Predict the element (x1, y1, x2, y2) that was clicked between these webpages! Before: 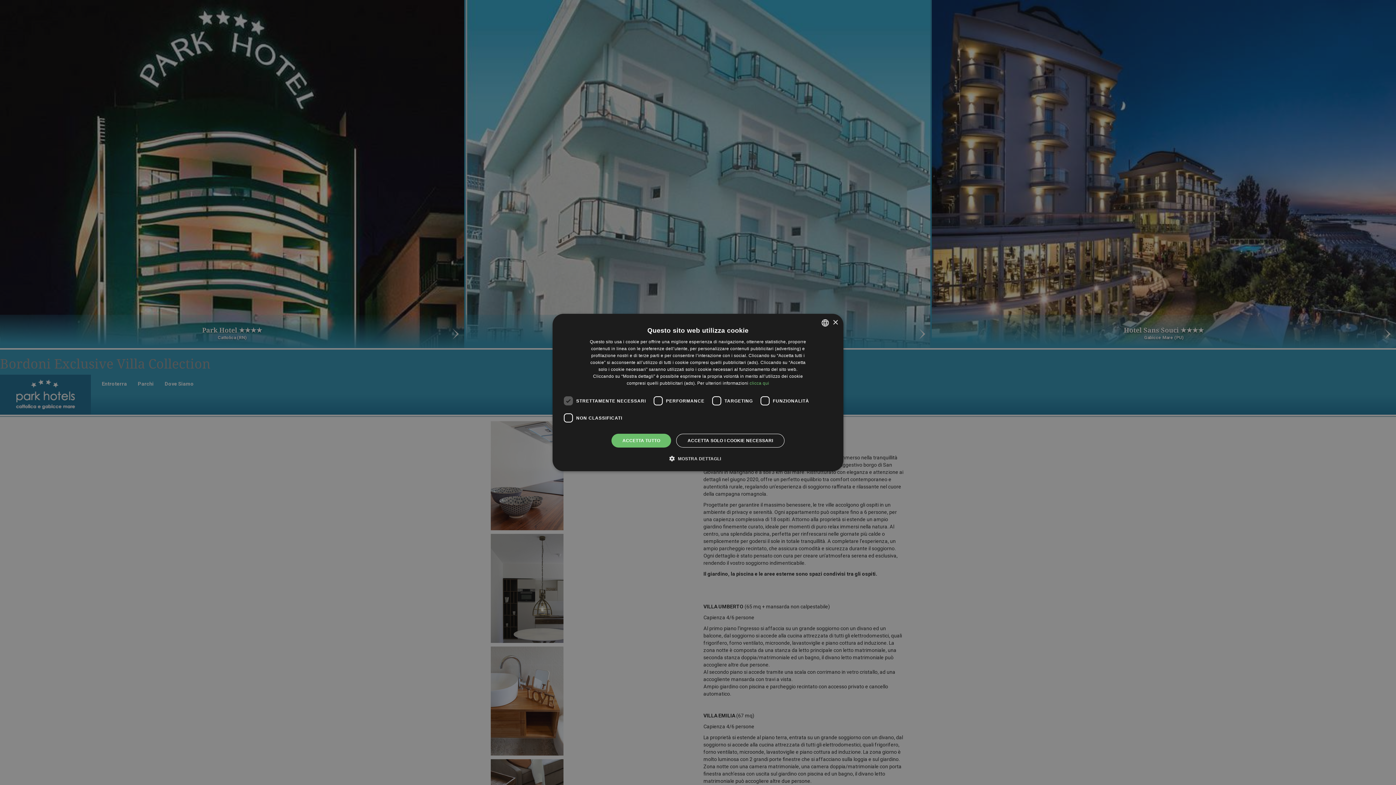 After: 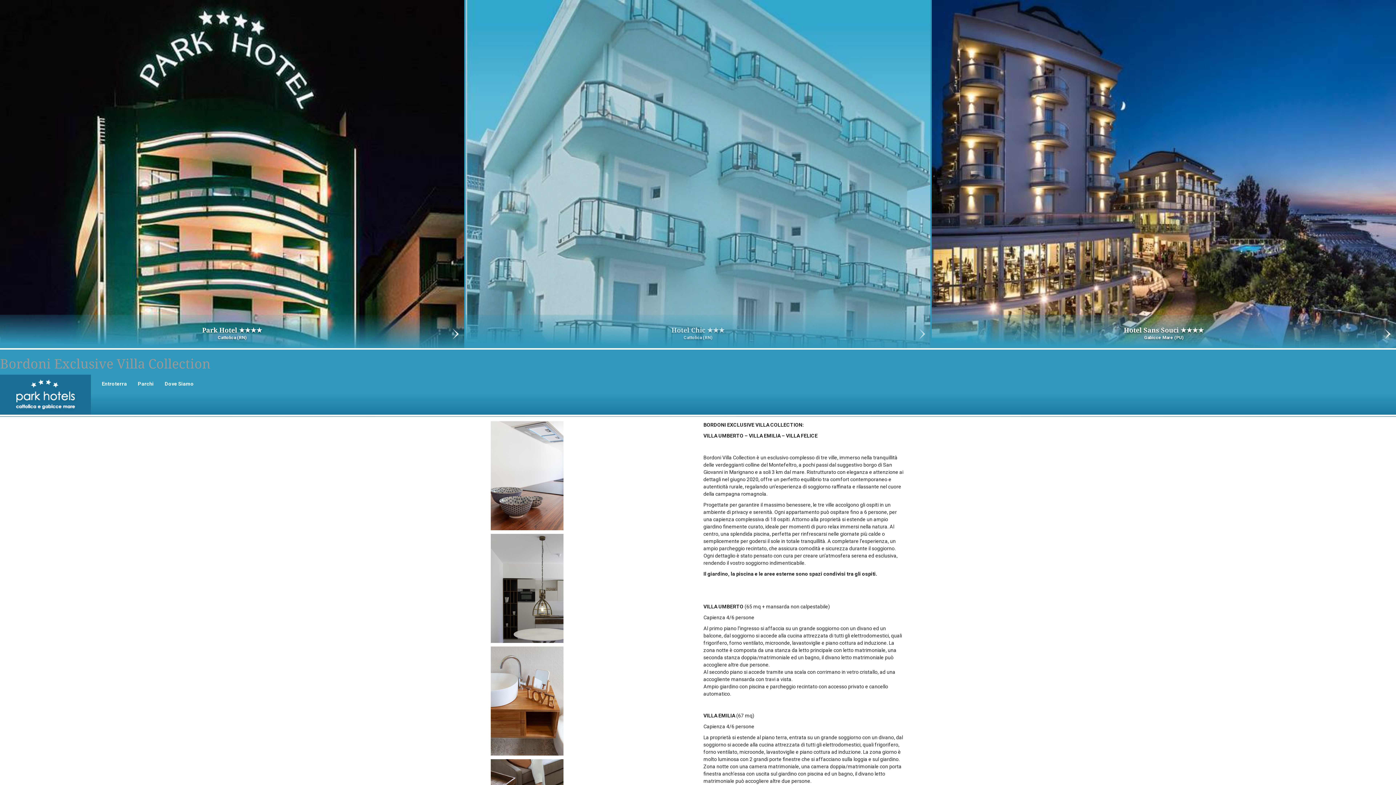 Action: label: Close bbox: (832, 320, 838, 325)